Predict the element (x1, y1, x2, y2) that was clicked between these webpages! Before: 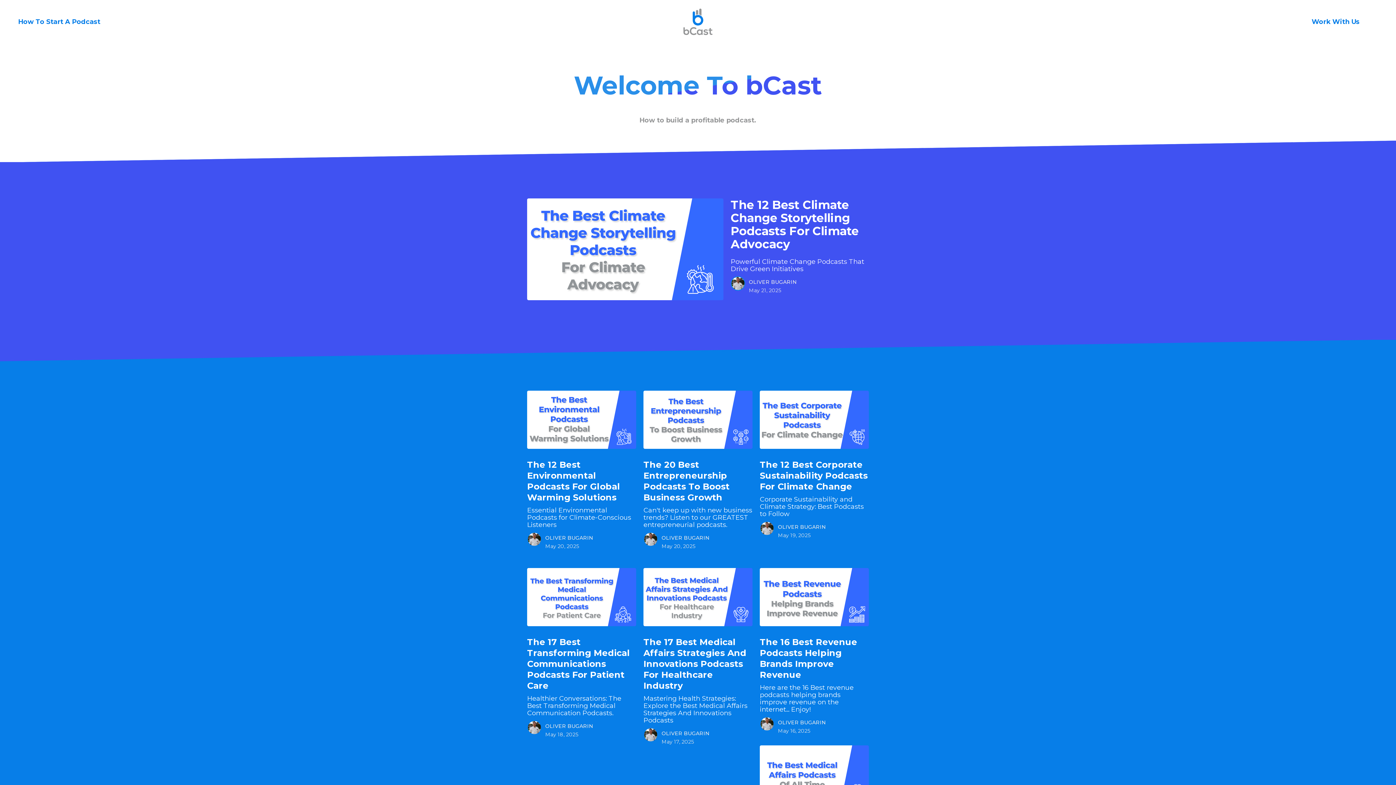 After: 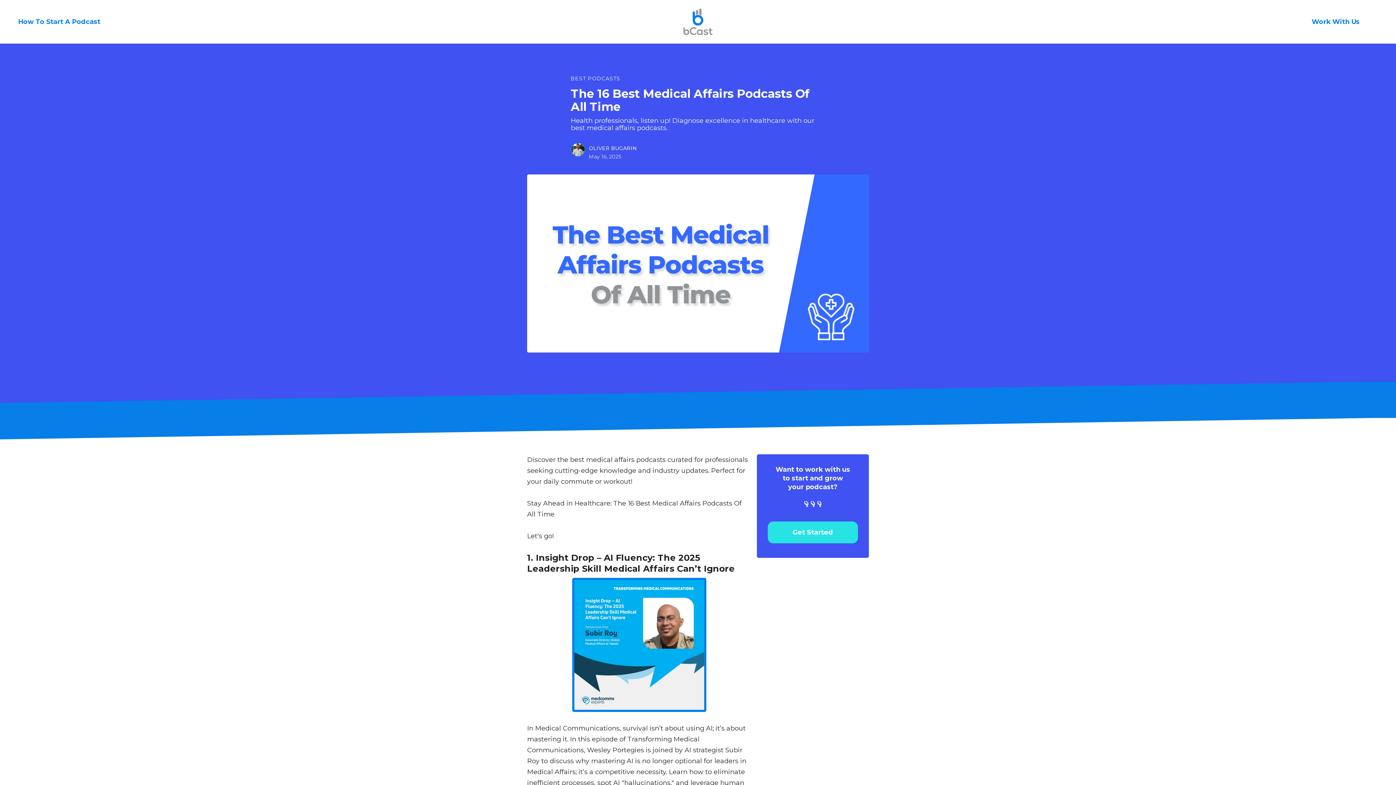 Action: bbox: (759, 745, 869, 811)